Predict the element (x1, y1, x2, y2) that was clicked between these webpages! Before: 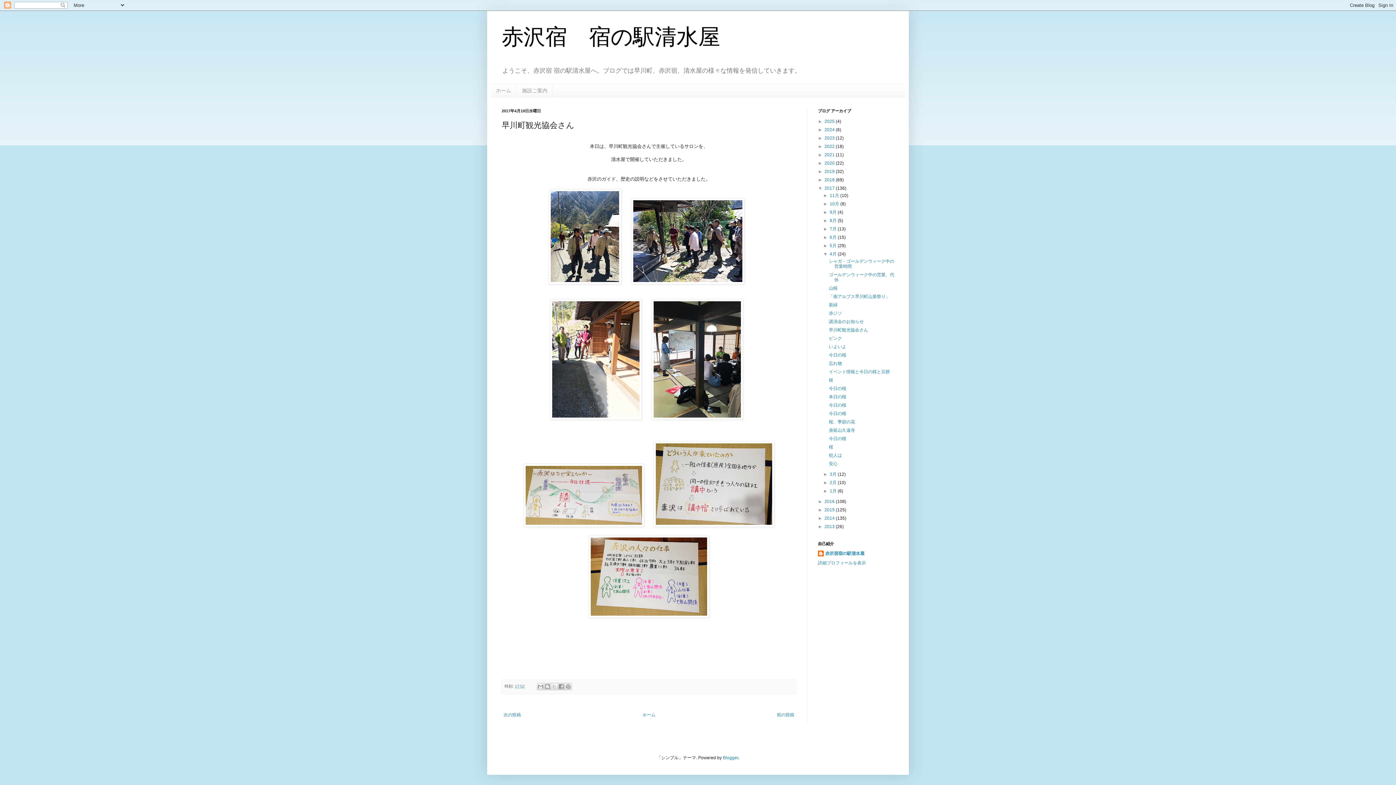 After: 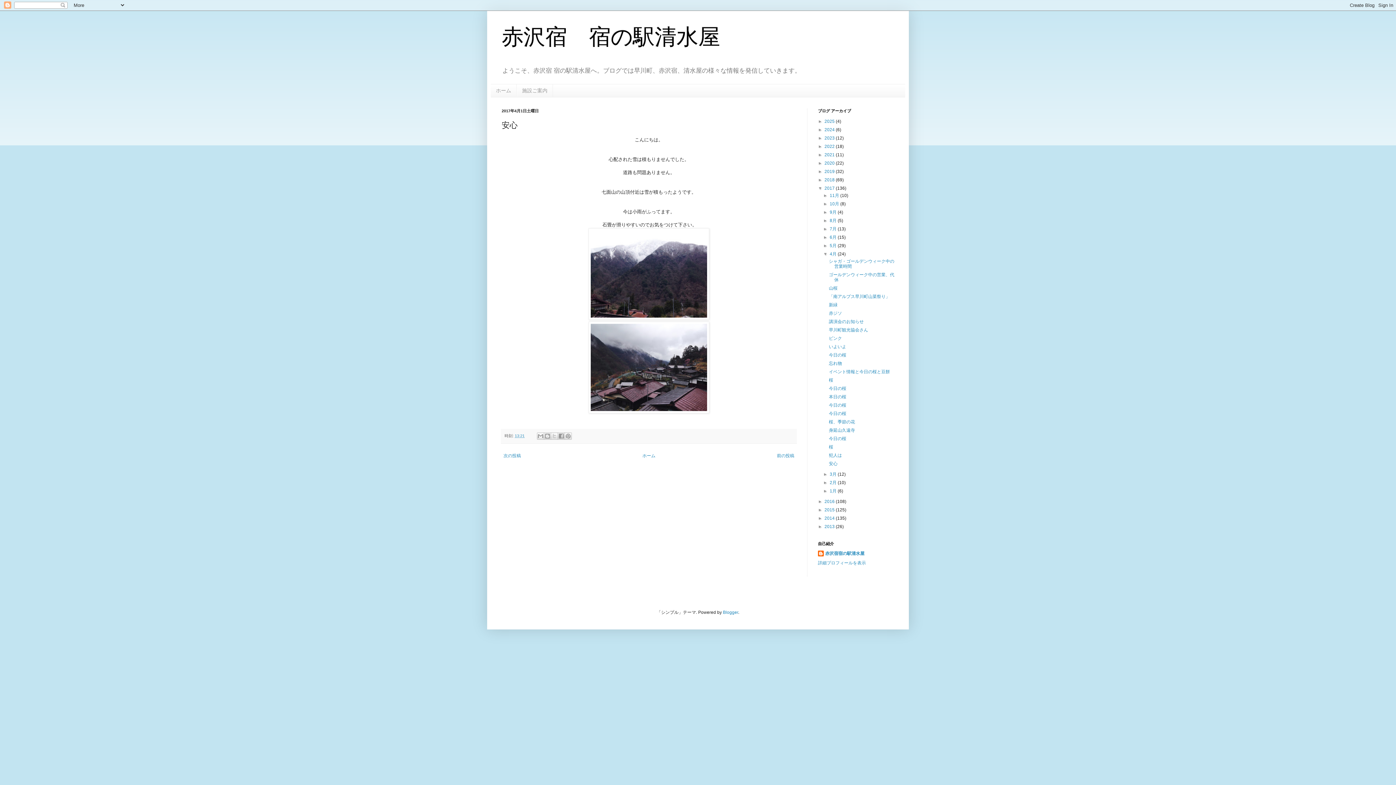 Action: bbox: (829, 461, 837, 466) label: 安心